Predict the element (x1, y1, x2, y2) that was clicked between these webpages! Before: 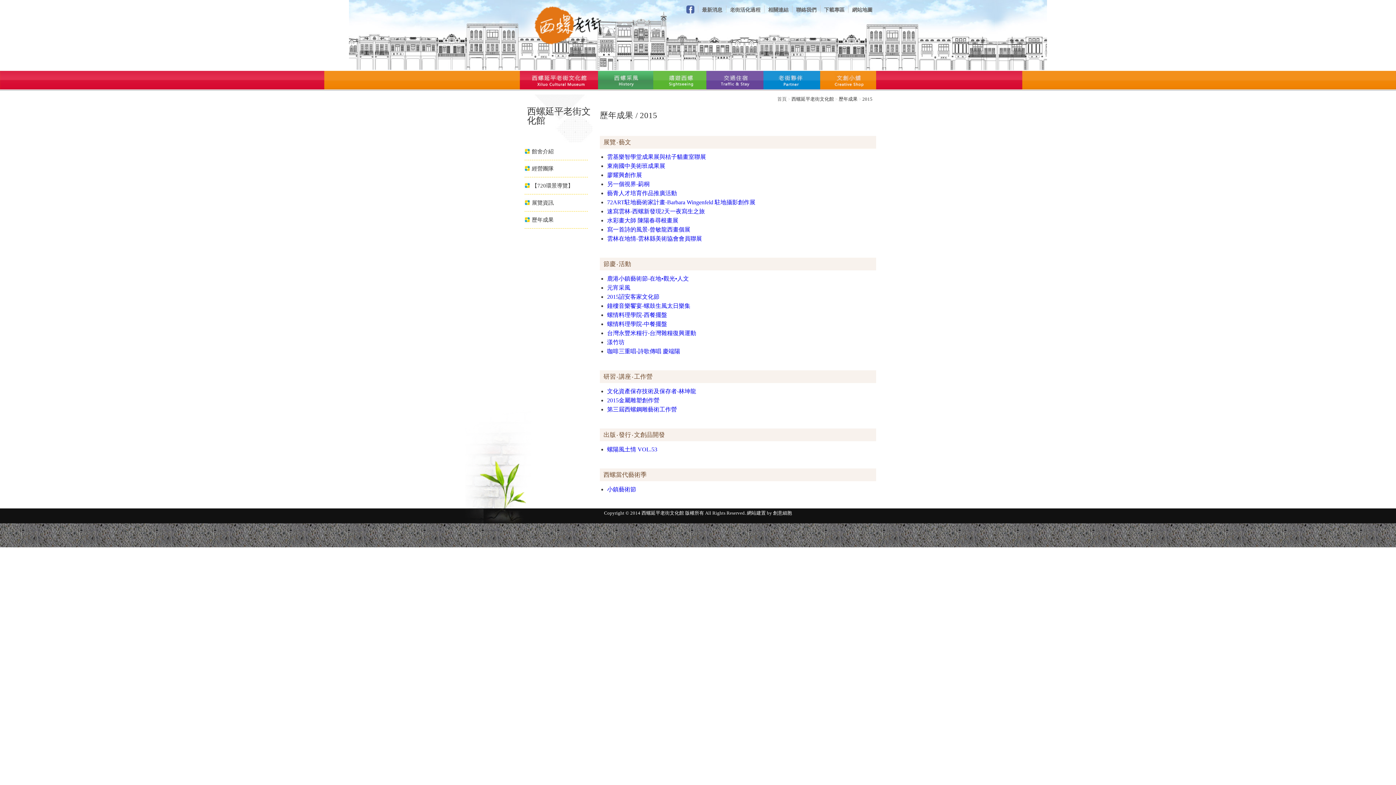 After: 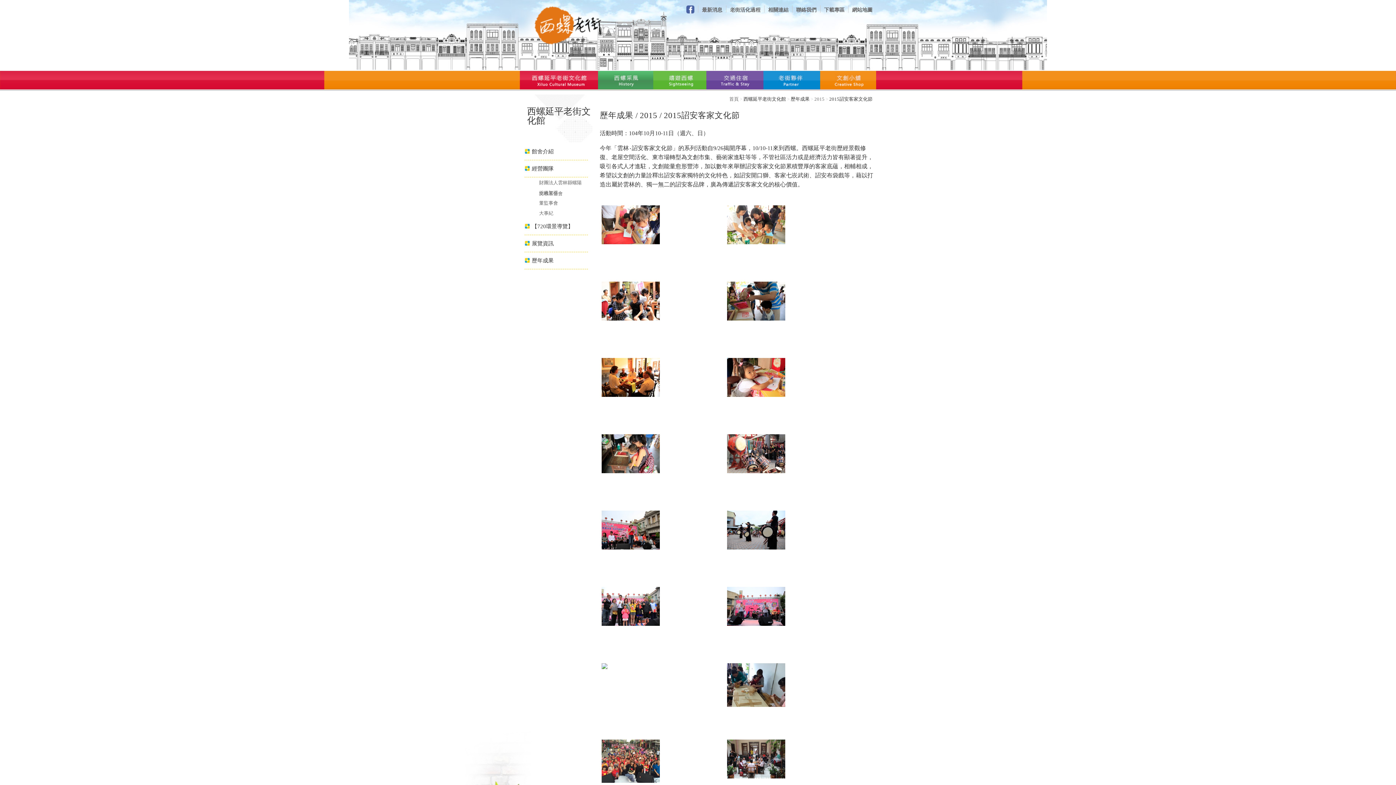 Action: bbox: (607, 293, 659, 300) label: 2015詔安客家文化節